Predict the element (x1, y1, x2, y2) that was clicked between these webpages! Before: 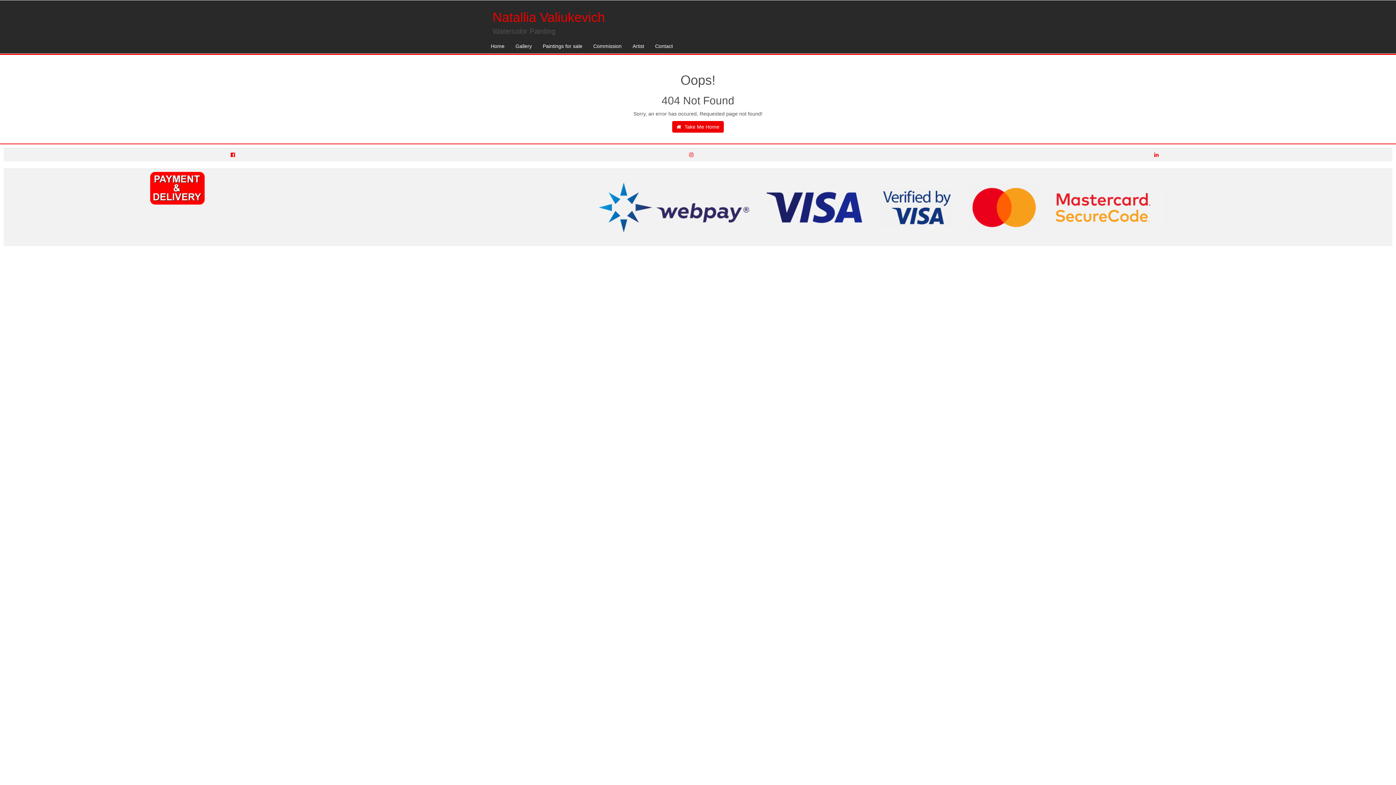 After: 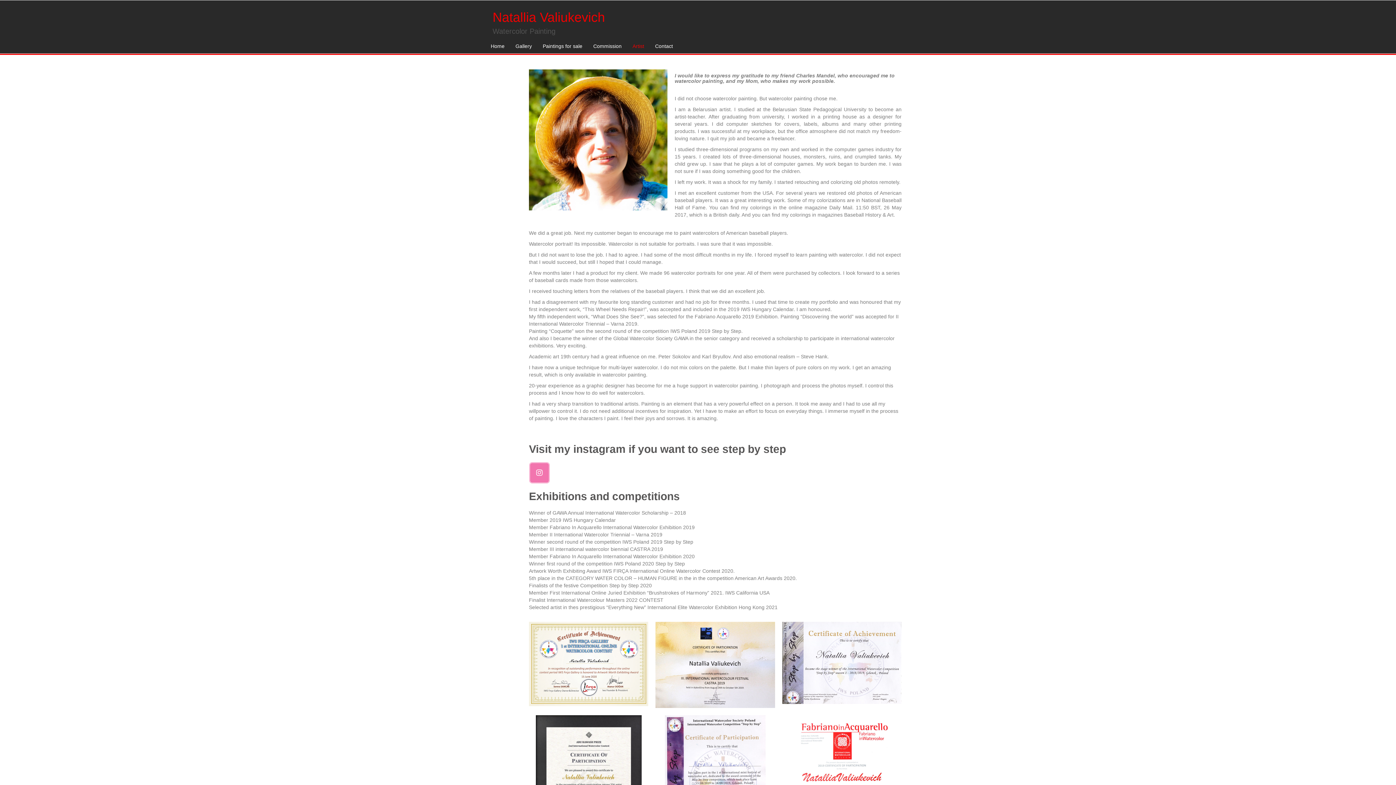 Action: label: Artist bbox: (627, 38, 649, 53)